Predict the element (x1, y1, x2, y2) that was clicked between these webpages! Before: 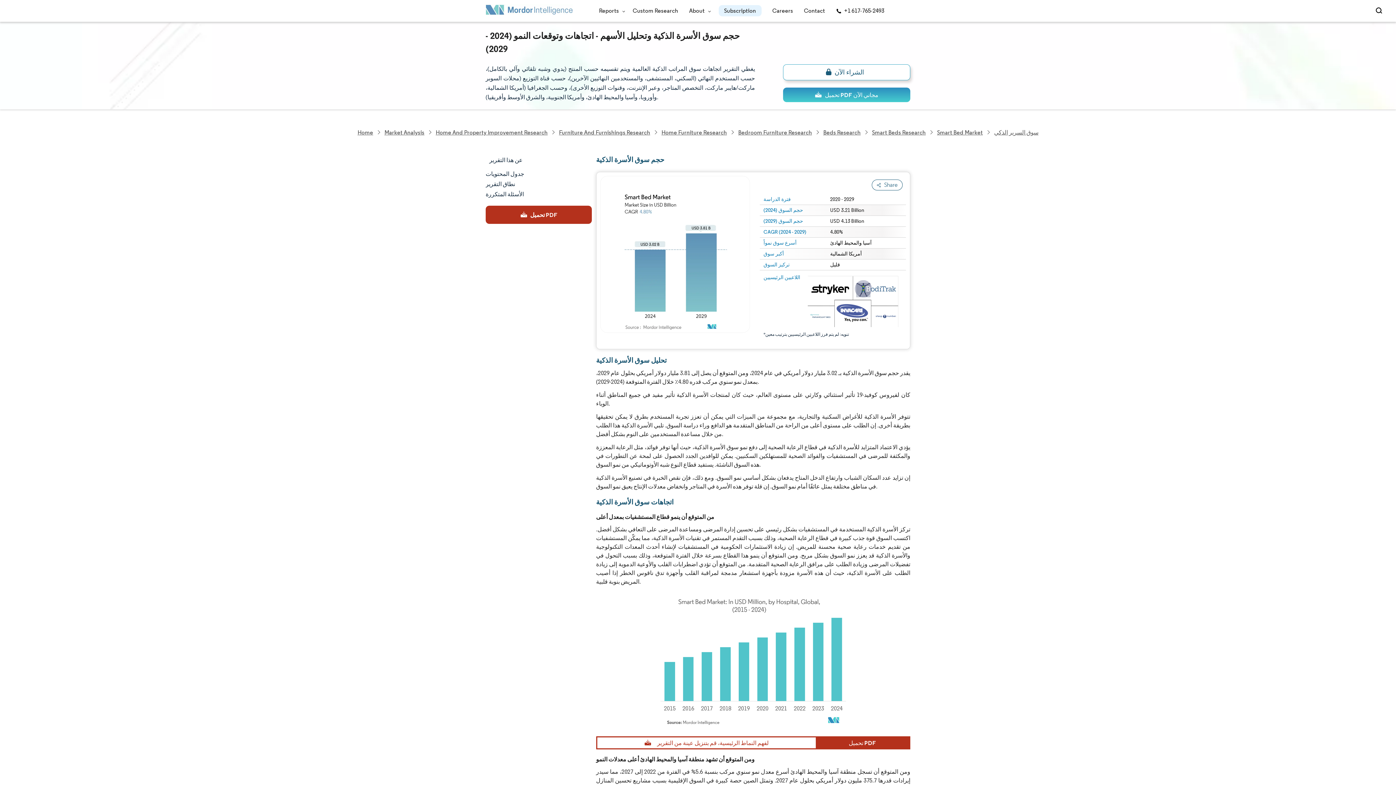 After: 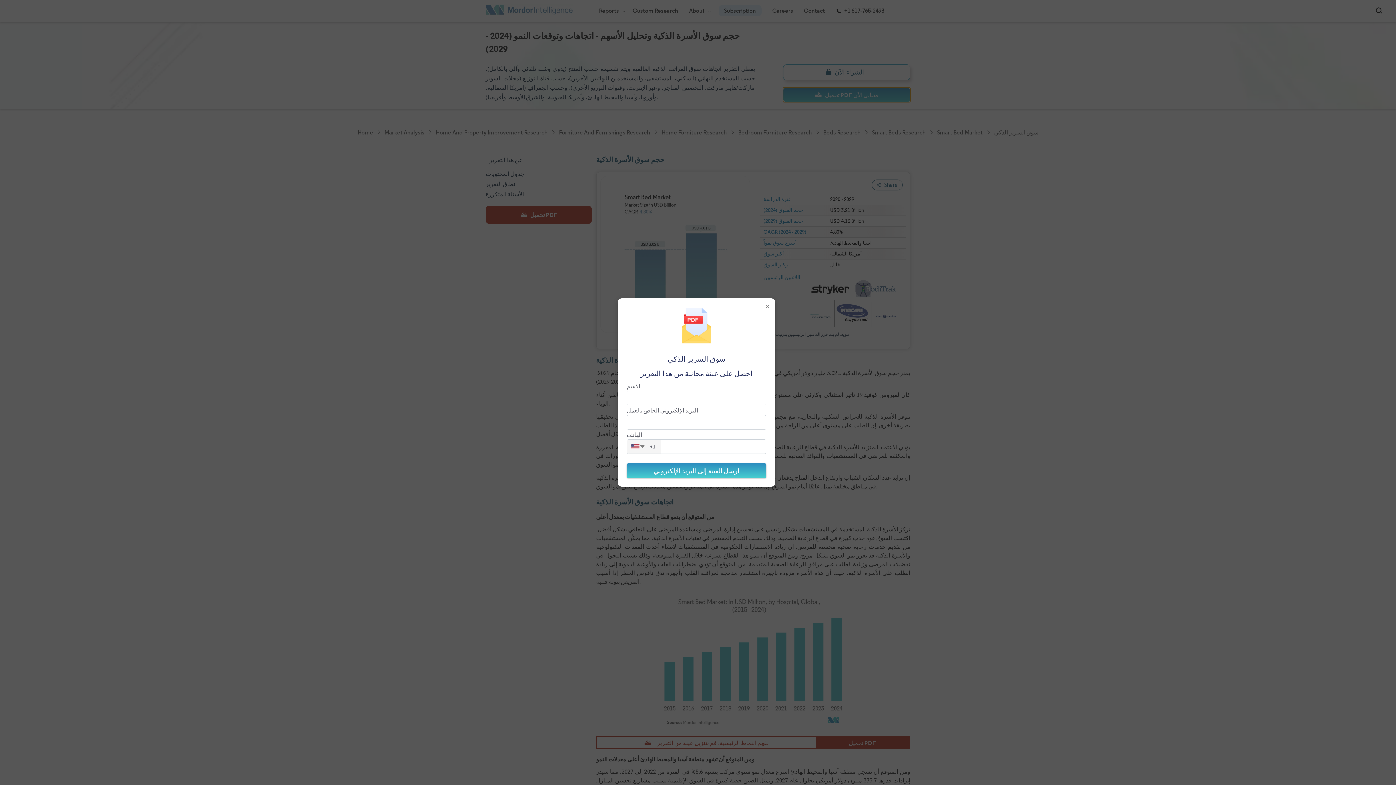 Action: bbox: (783, 87, 910, 102) label: تحميل PDF مجاني الآن